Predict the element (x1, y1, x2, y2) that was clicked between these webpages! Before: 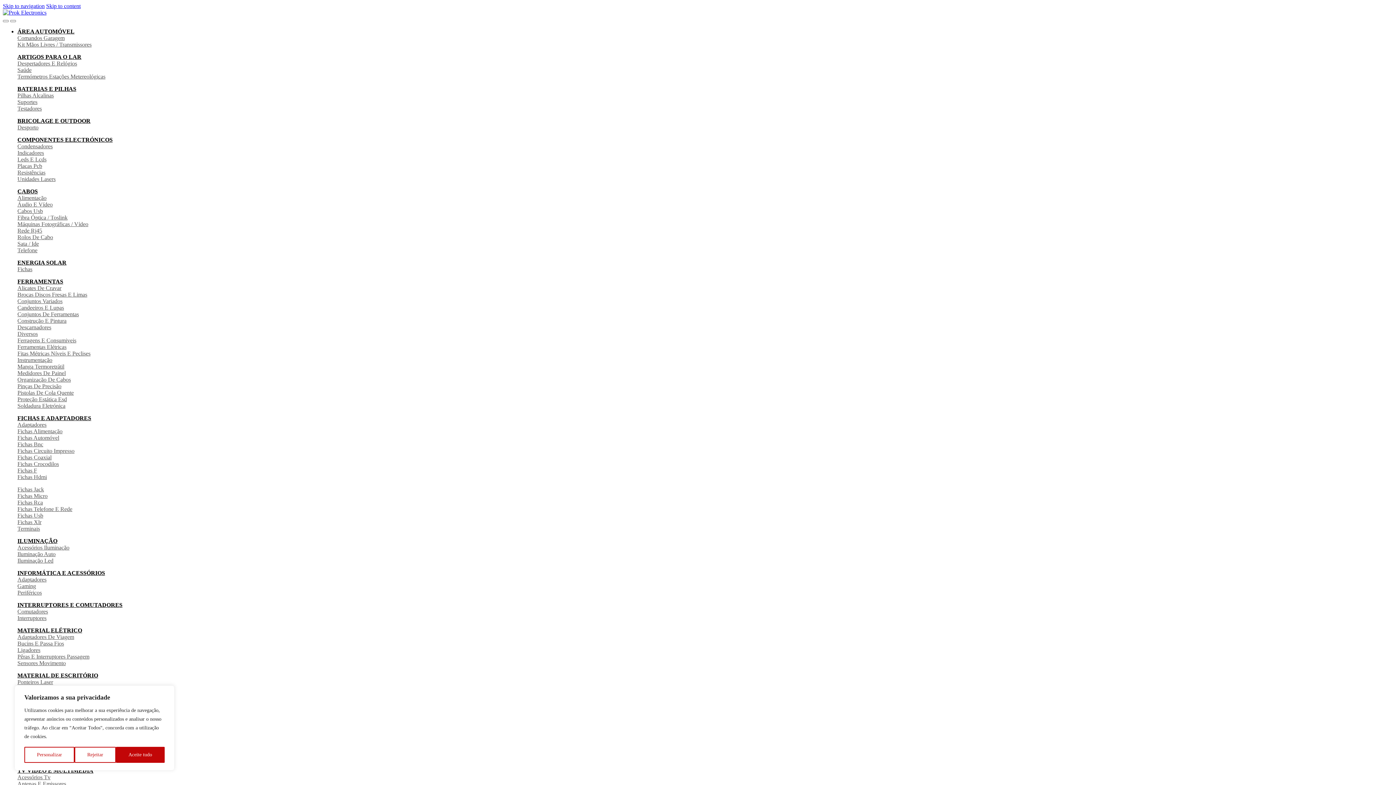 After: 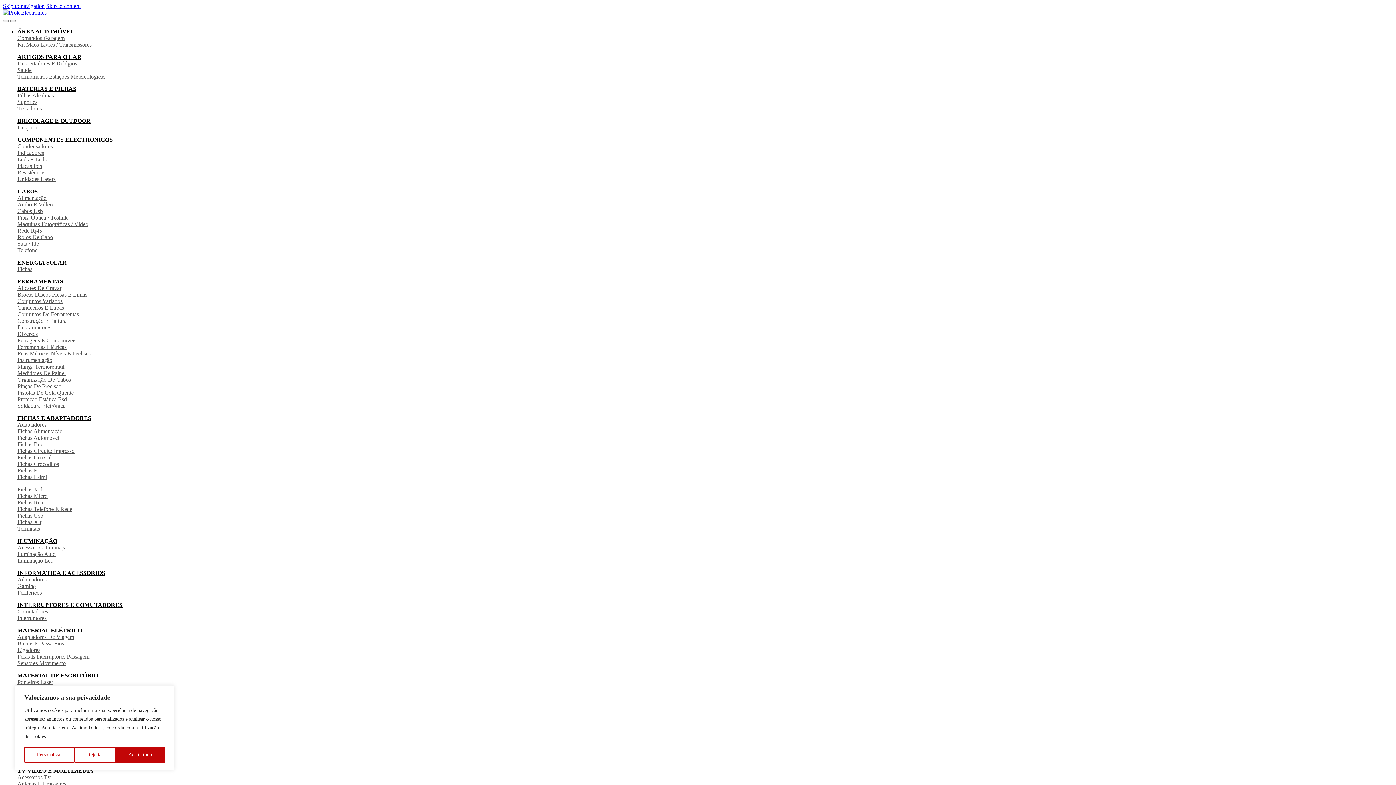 Action: label: Testadores bbox: (17, 105, 41, 111)